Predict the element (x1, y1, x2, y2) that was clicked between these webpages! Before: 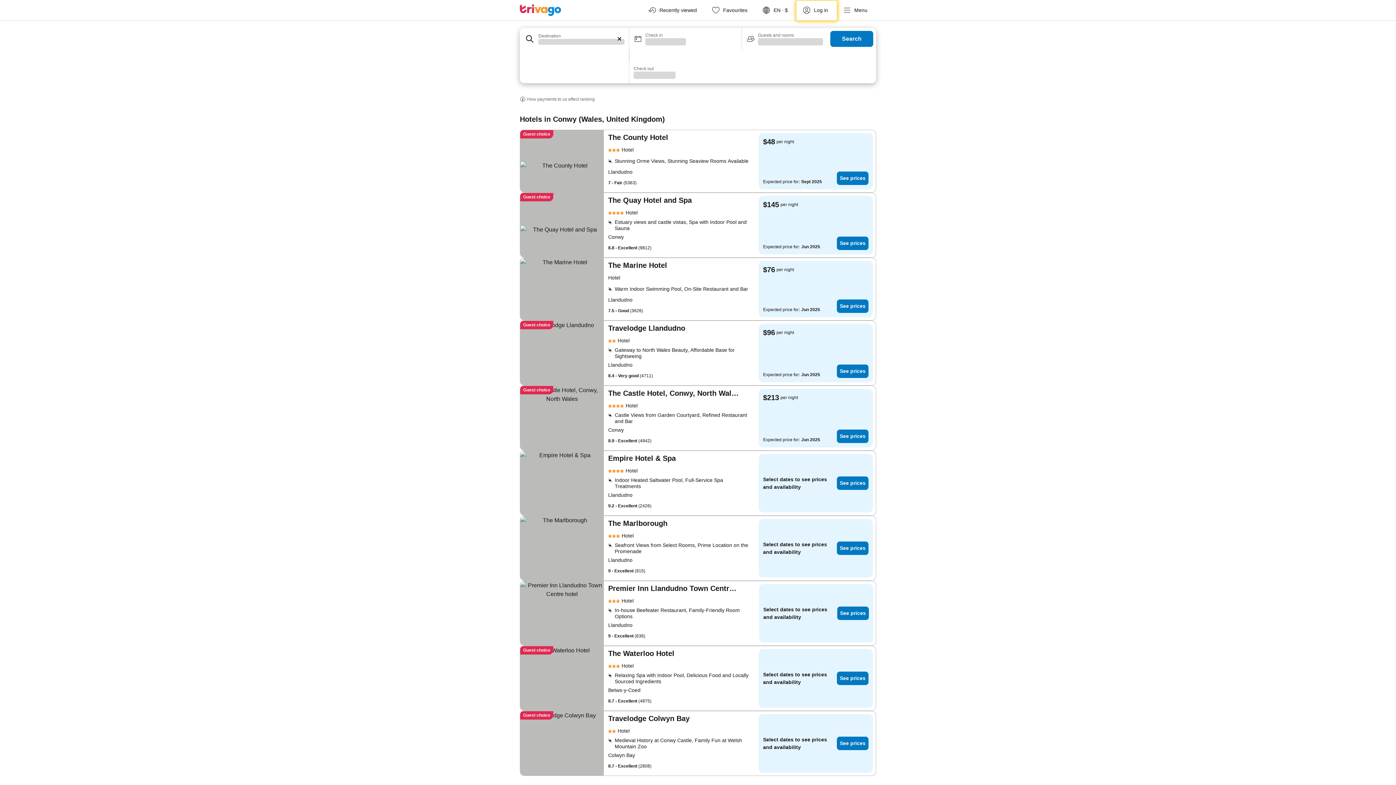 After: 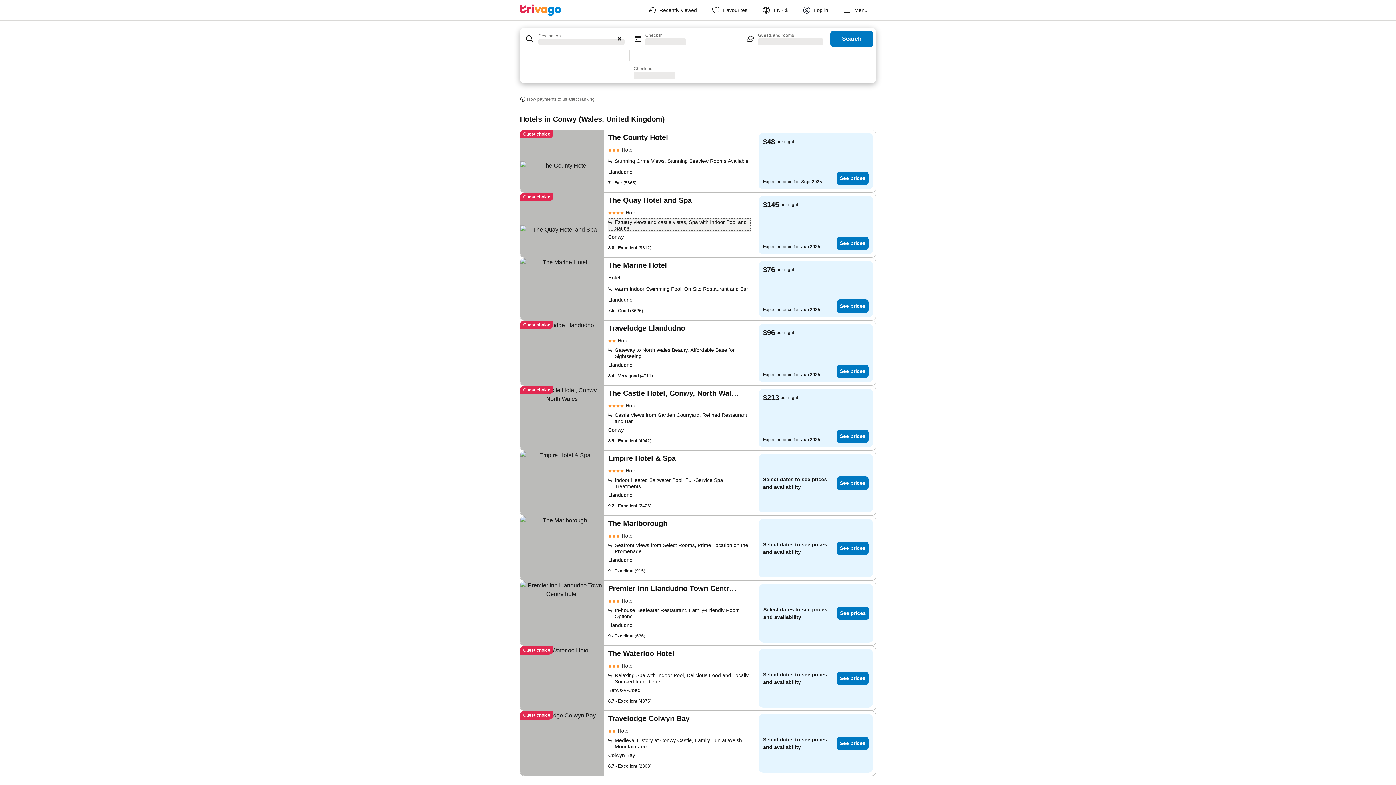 Action: bbox: (608, 217, 751, 231) label: Estuary views and castle vistas, Spa with Indoor Pool and Sauna 